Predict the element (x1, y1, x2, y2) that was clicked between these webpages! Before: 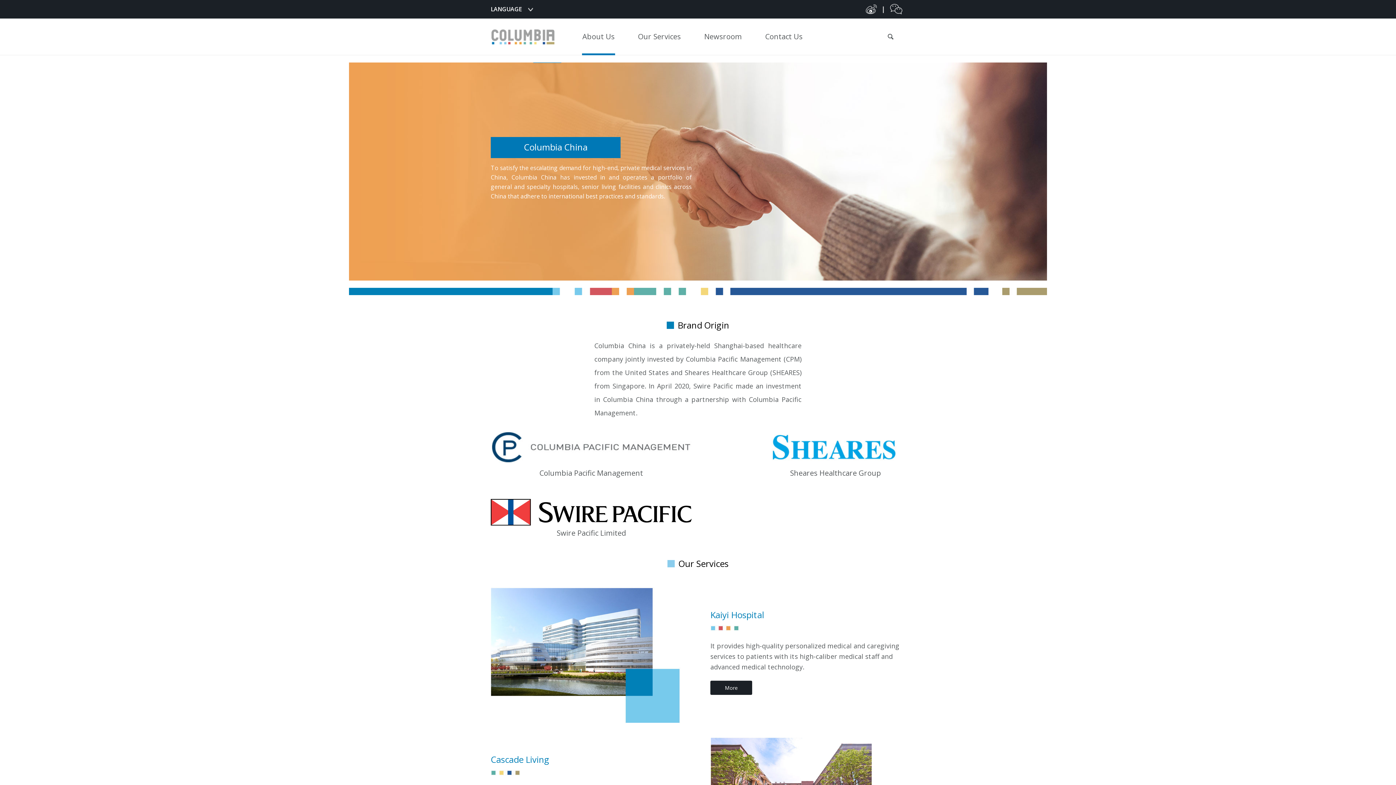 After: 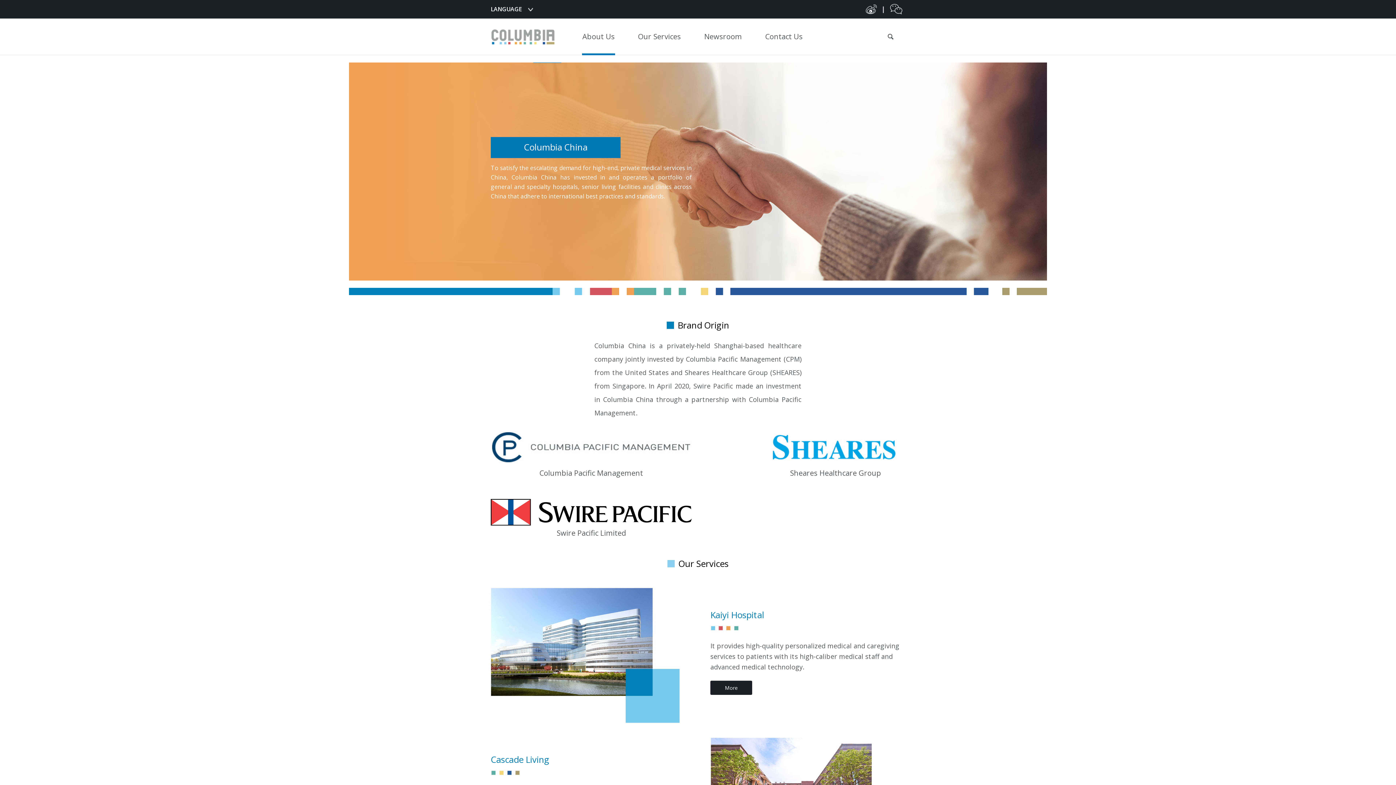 Action: bbox: (490, 425, 691, 465)